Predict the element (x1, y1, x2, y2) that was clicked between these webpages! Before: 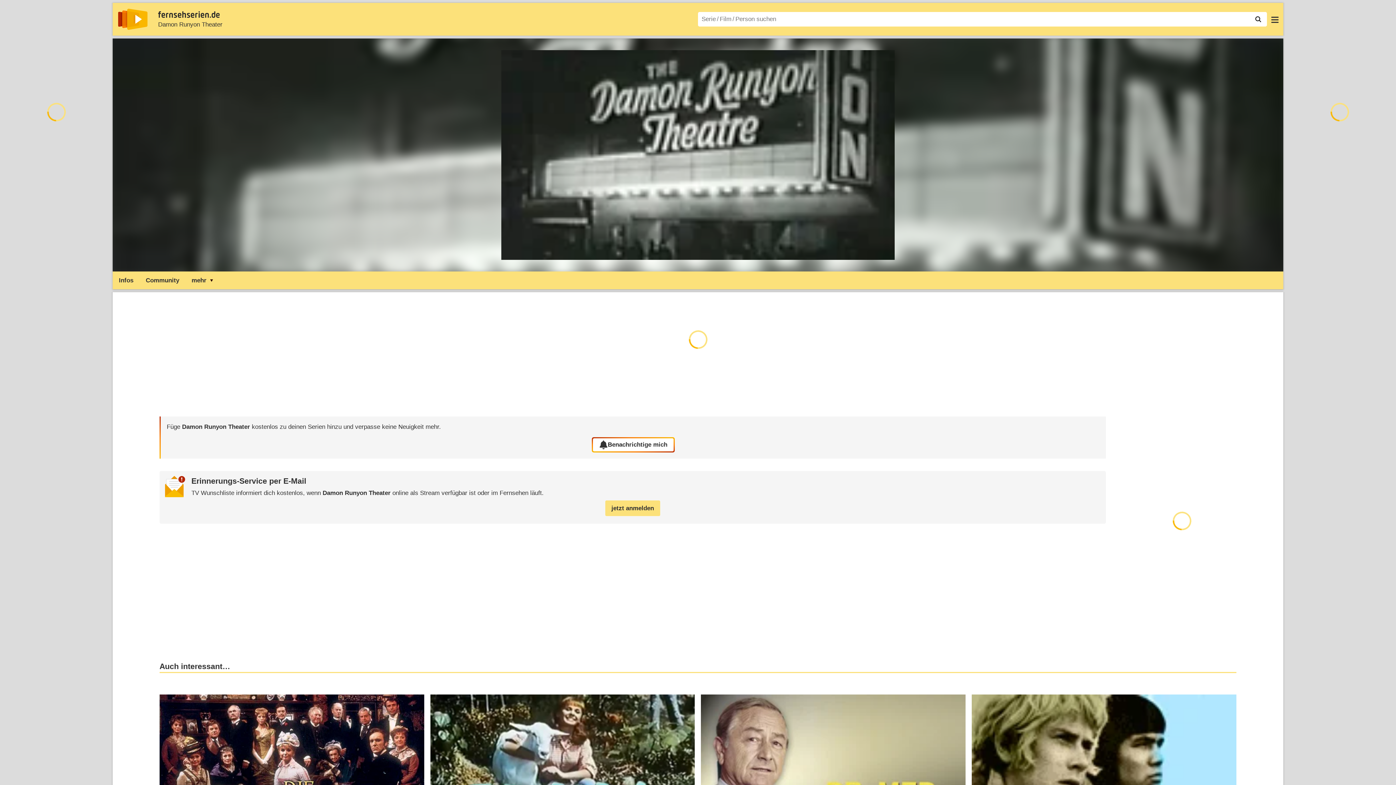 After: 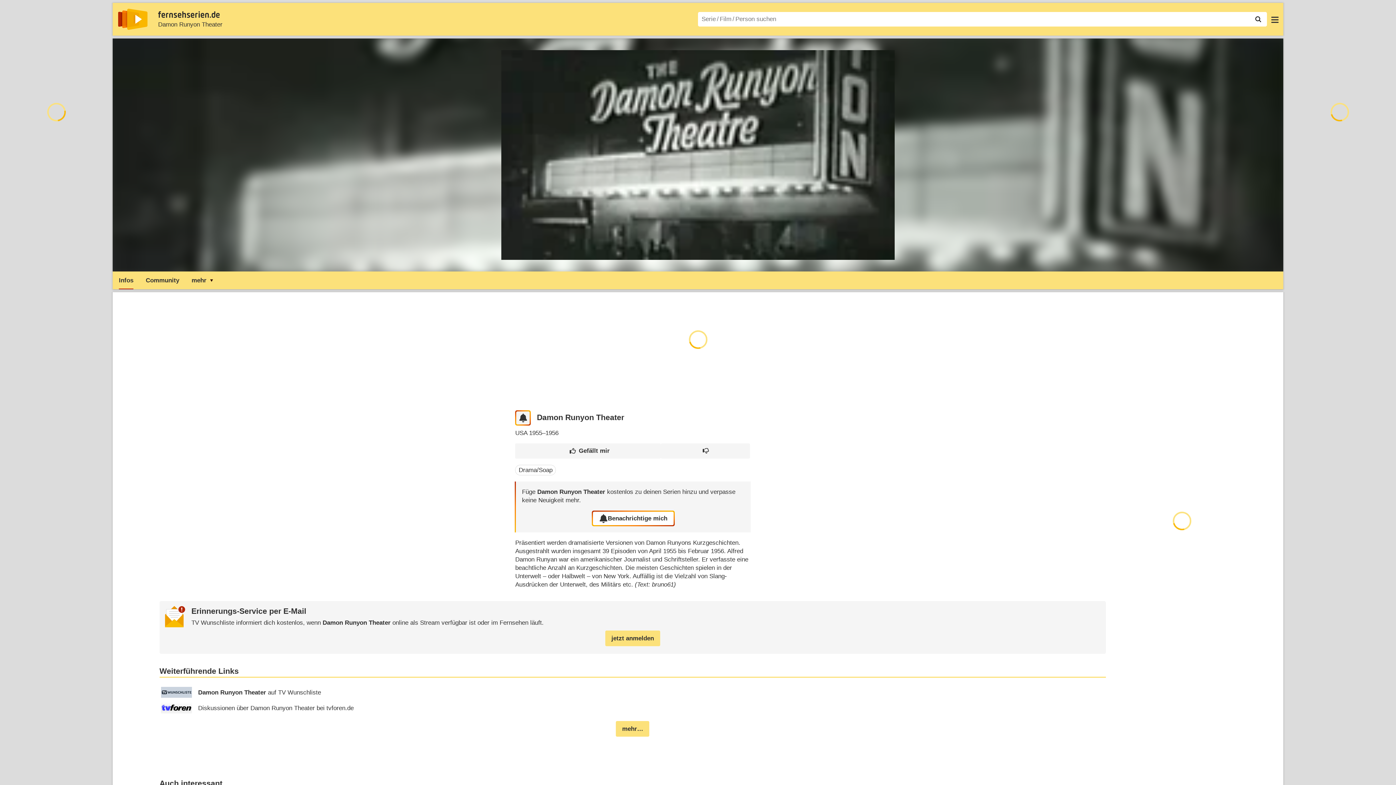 Action: bbox: (112, 38, 1283, 271)